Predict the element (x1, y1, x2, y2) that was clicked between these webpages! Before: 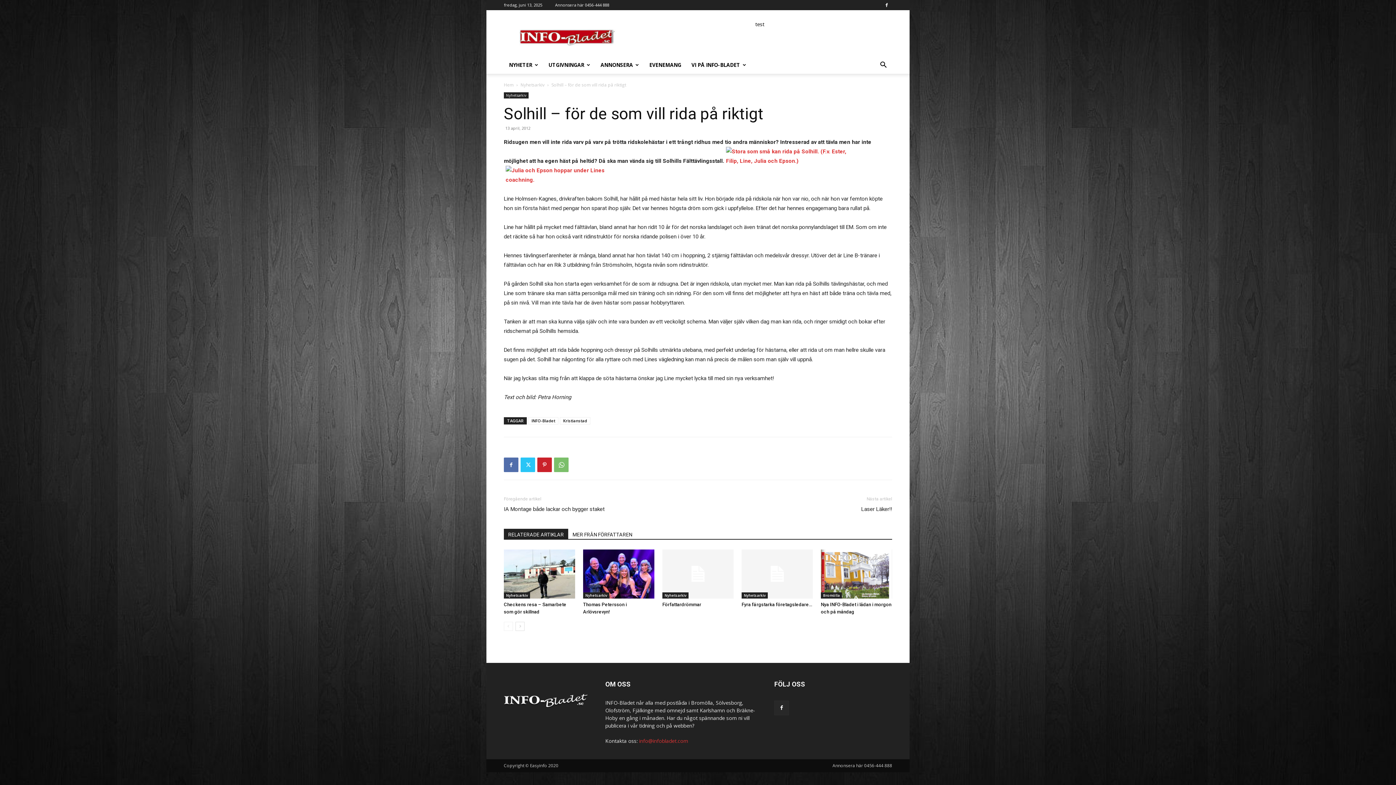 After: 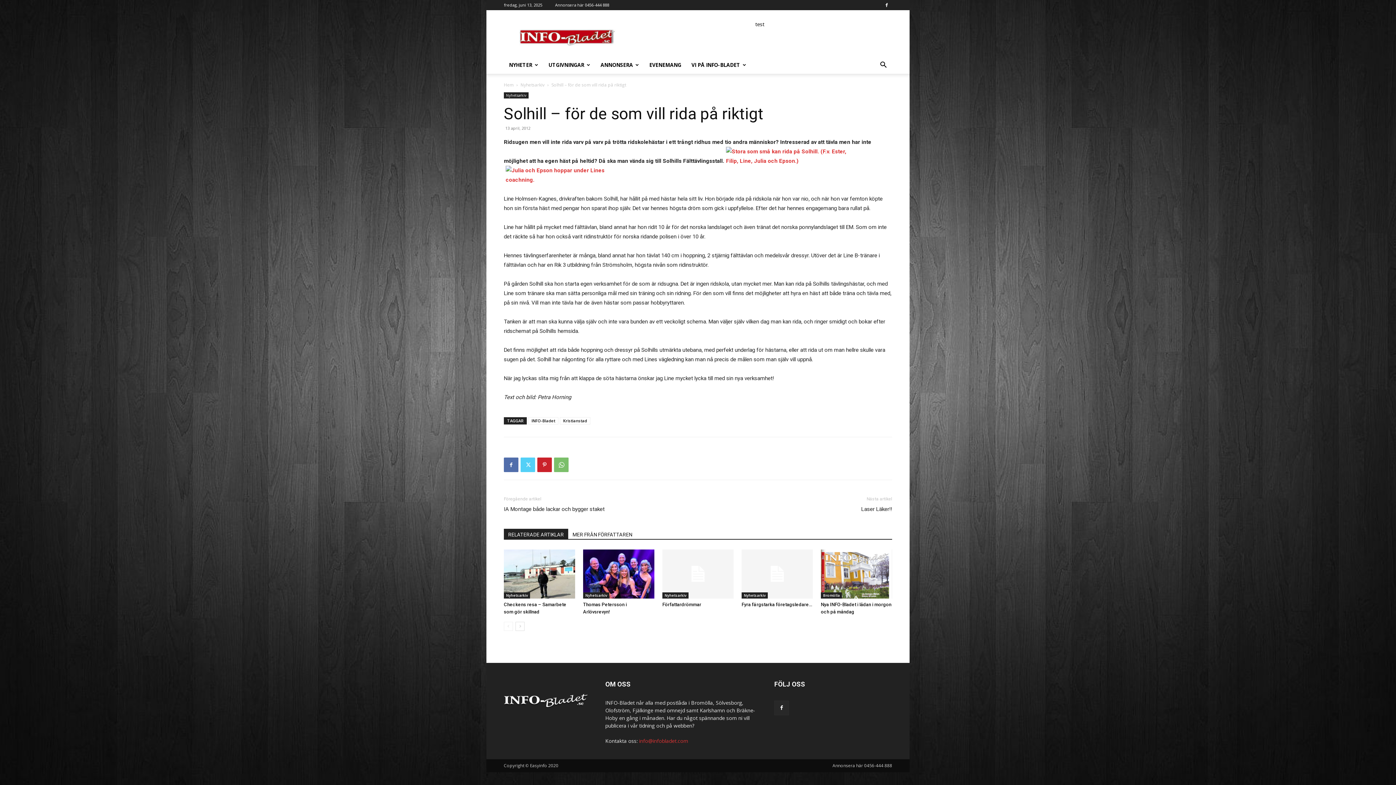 Action: bbox: (520, 457, 535, 472)